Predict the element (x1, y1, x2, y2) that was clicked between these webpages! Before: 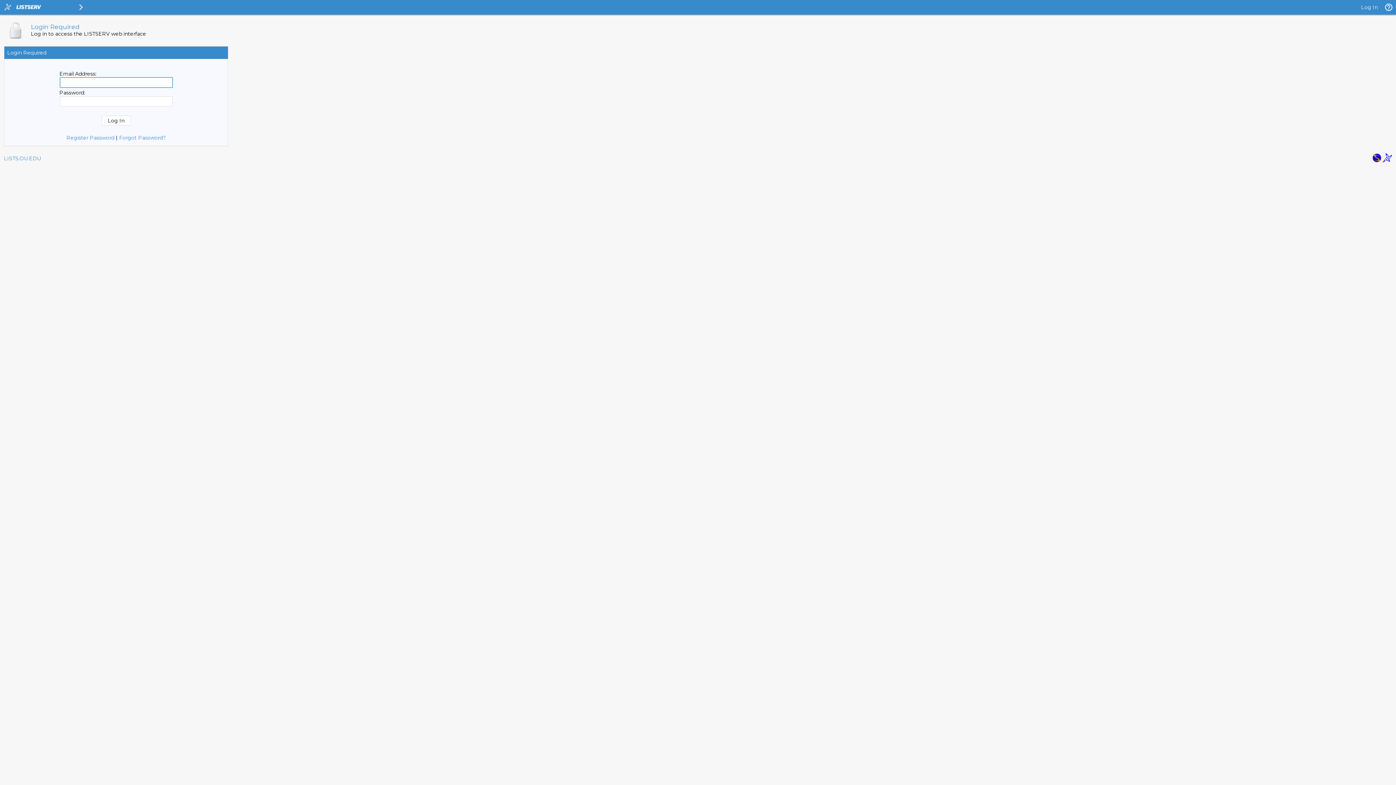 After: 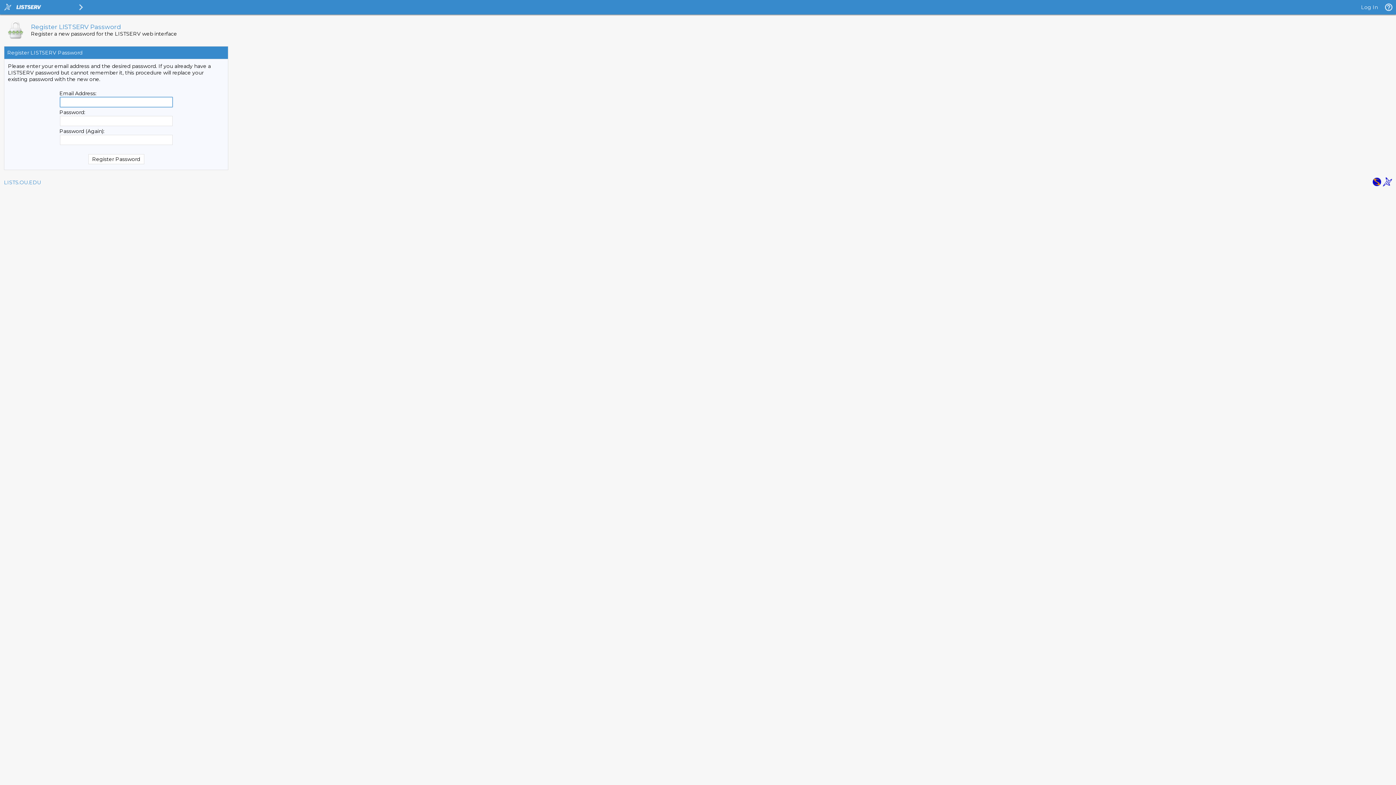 Action: bbox: (66, 134, 114, 141) label: Register Password